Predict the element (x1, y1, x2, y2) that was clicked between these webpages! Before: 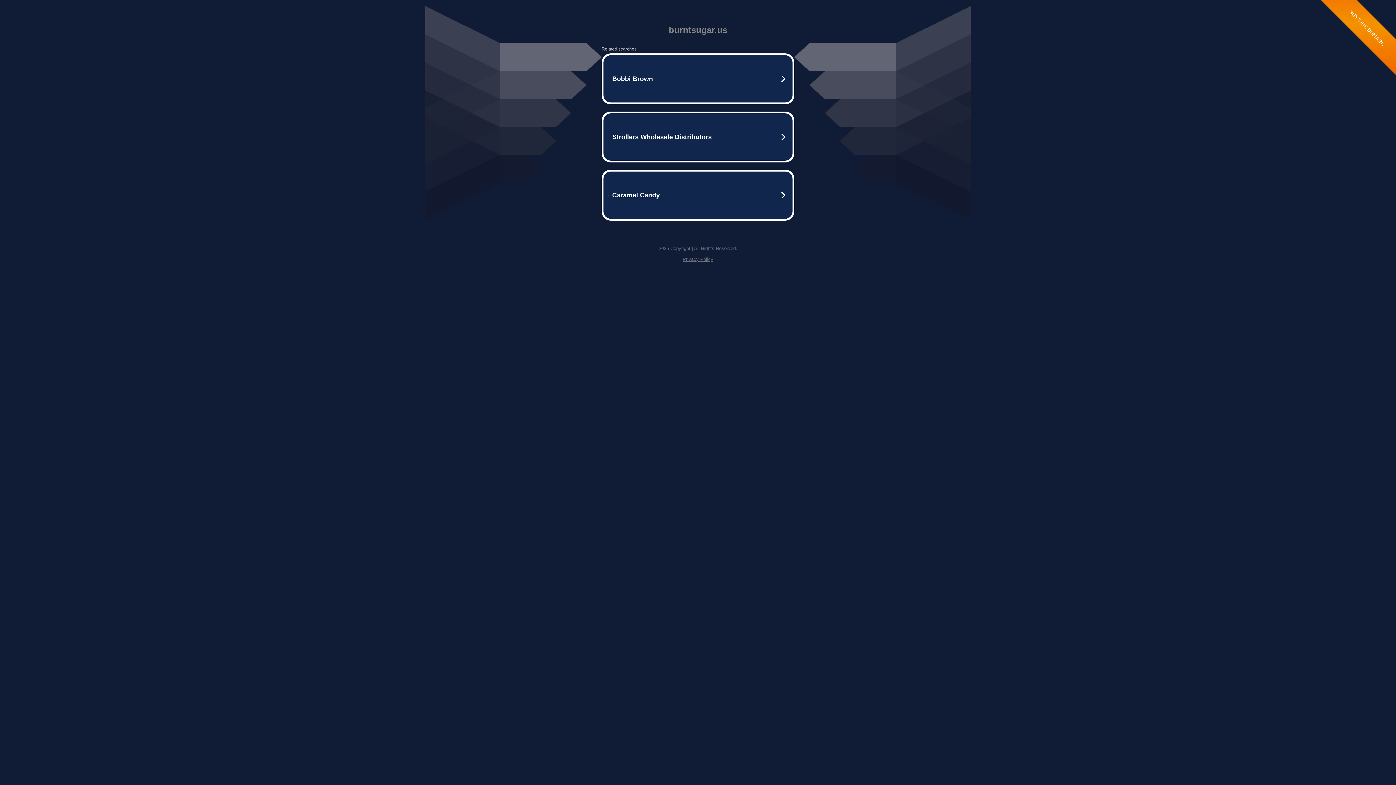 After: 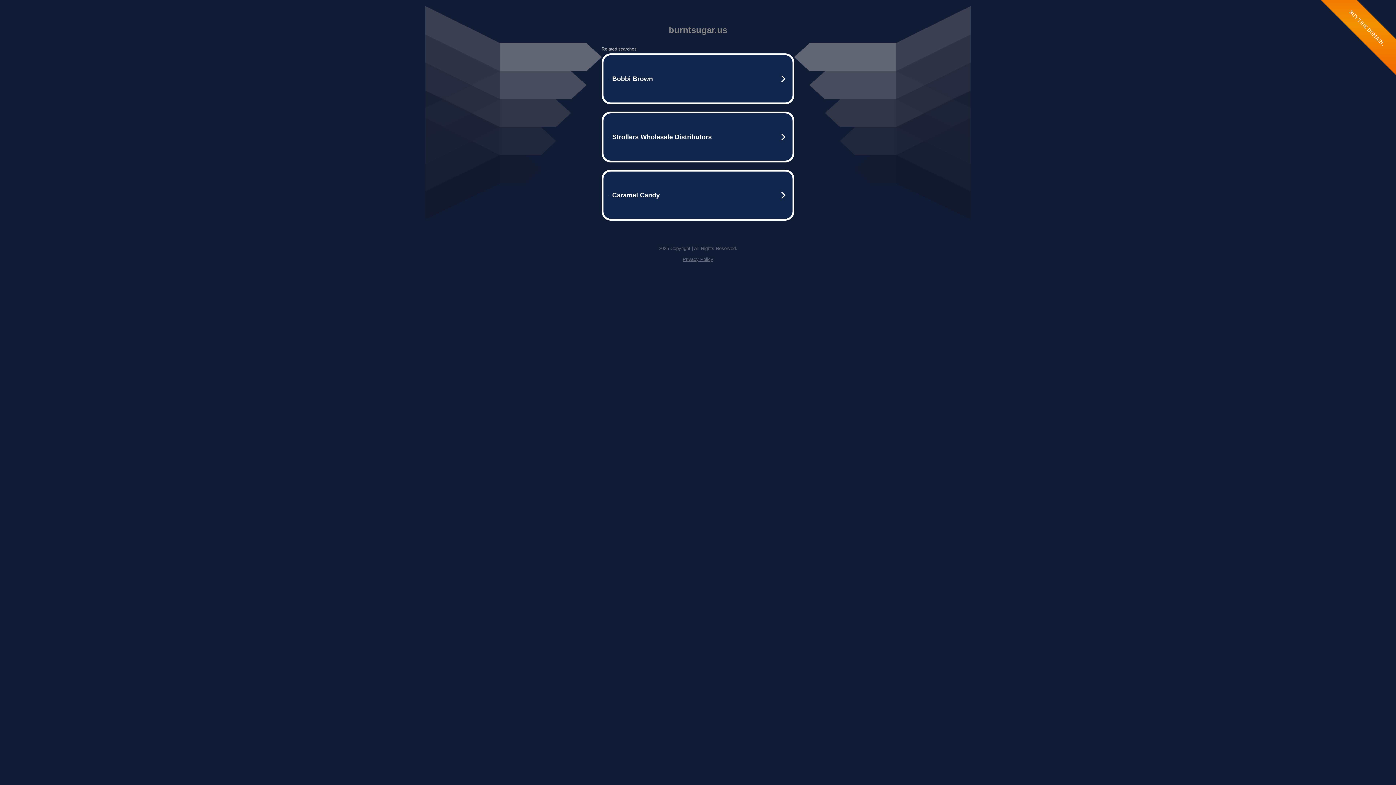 Action: bbox: (682, 256, 713, 262) label: Privacy Policy